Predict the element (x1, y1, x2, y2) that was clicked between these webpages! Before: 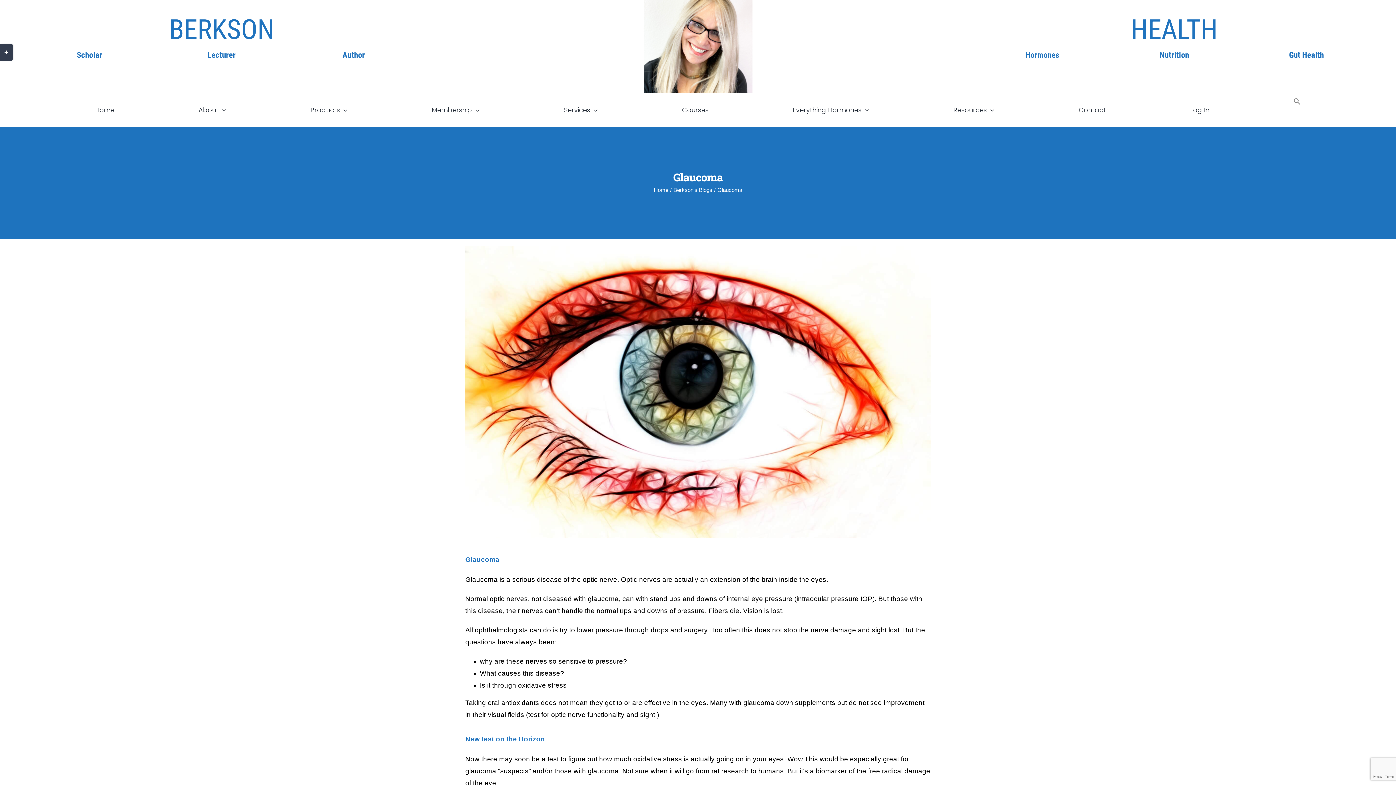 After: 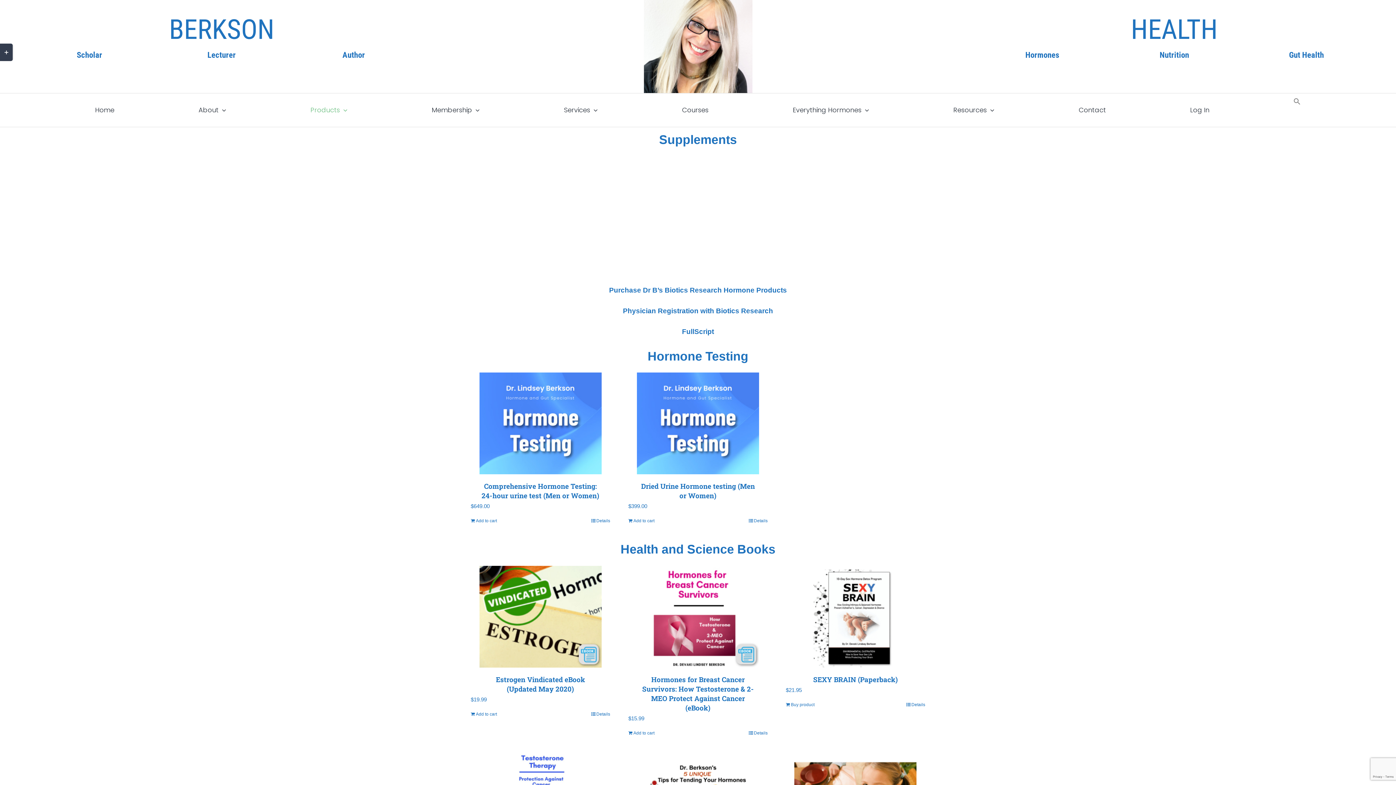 Action: label: Products bbox: (310, 96, 347, 123)